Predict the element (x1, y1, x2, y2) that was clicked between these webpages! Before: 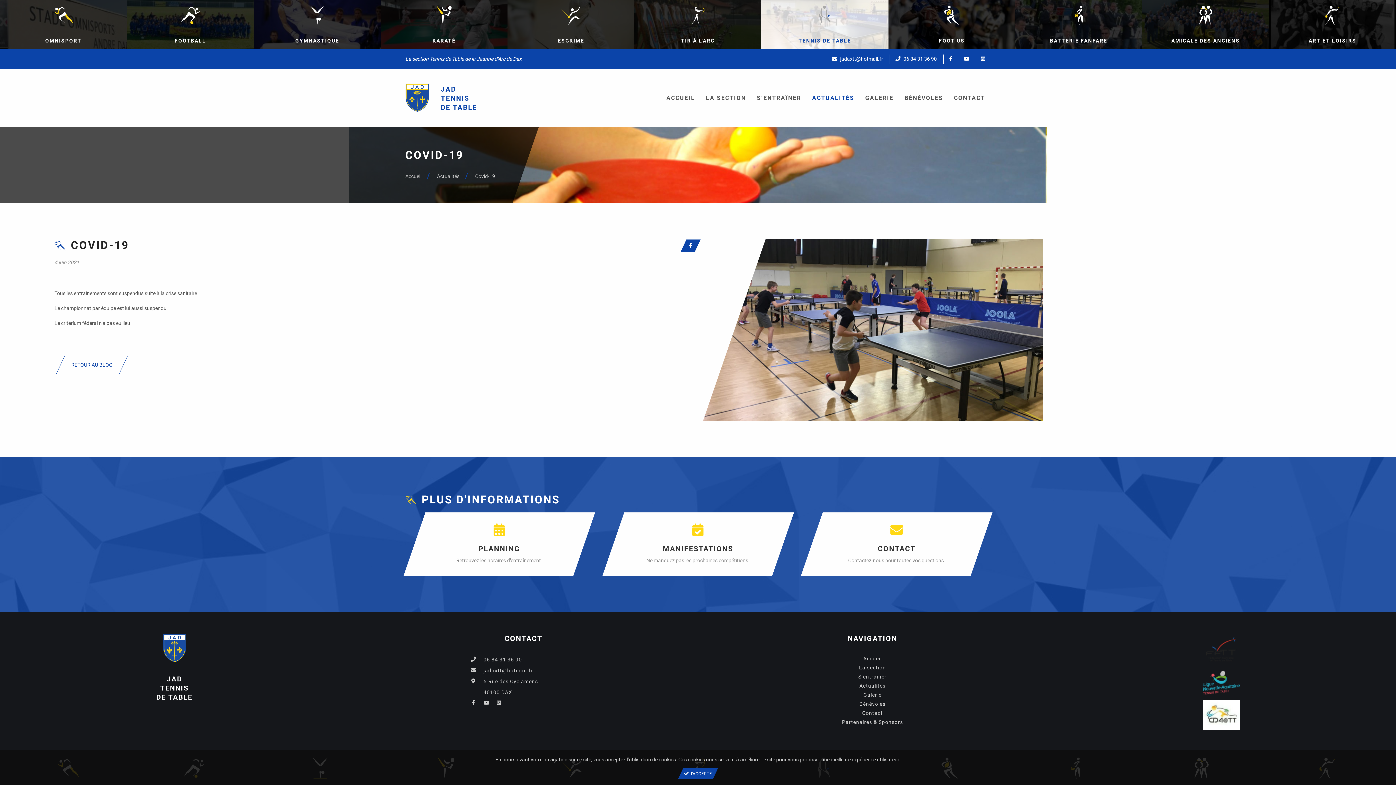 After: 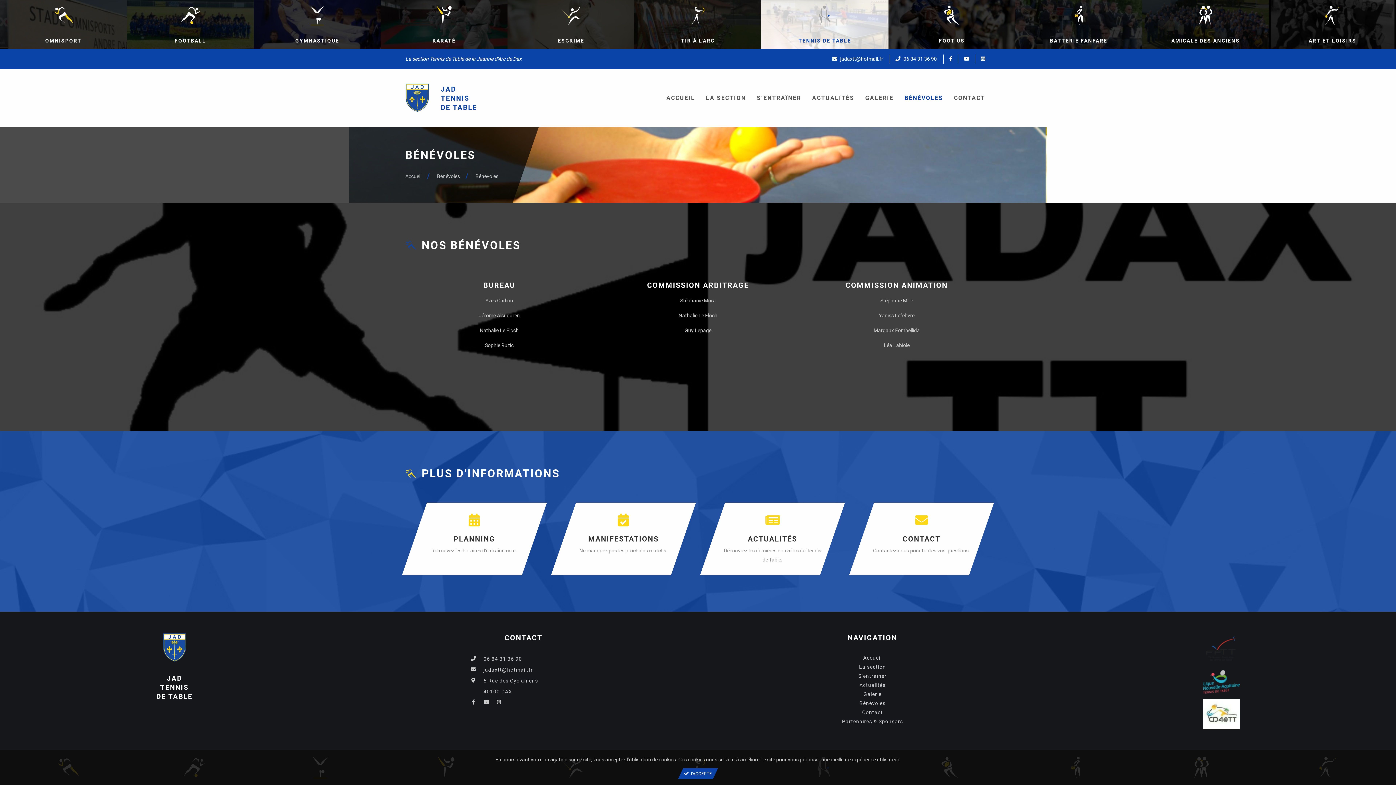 Action: bbox: (859, 701, 885, 707) label: Bénévoles